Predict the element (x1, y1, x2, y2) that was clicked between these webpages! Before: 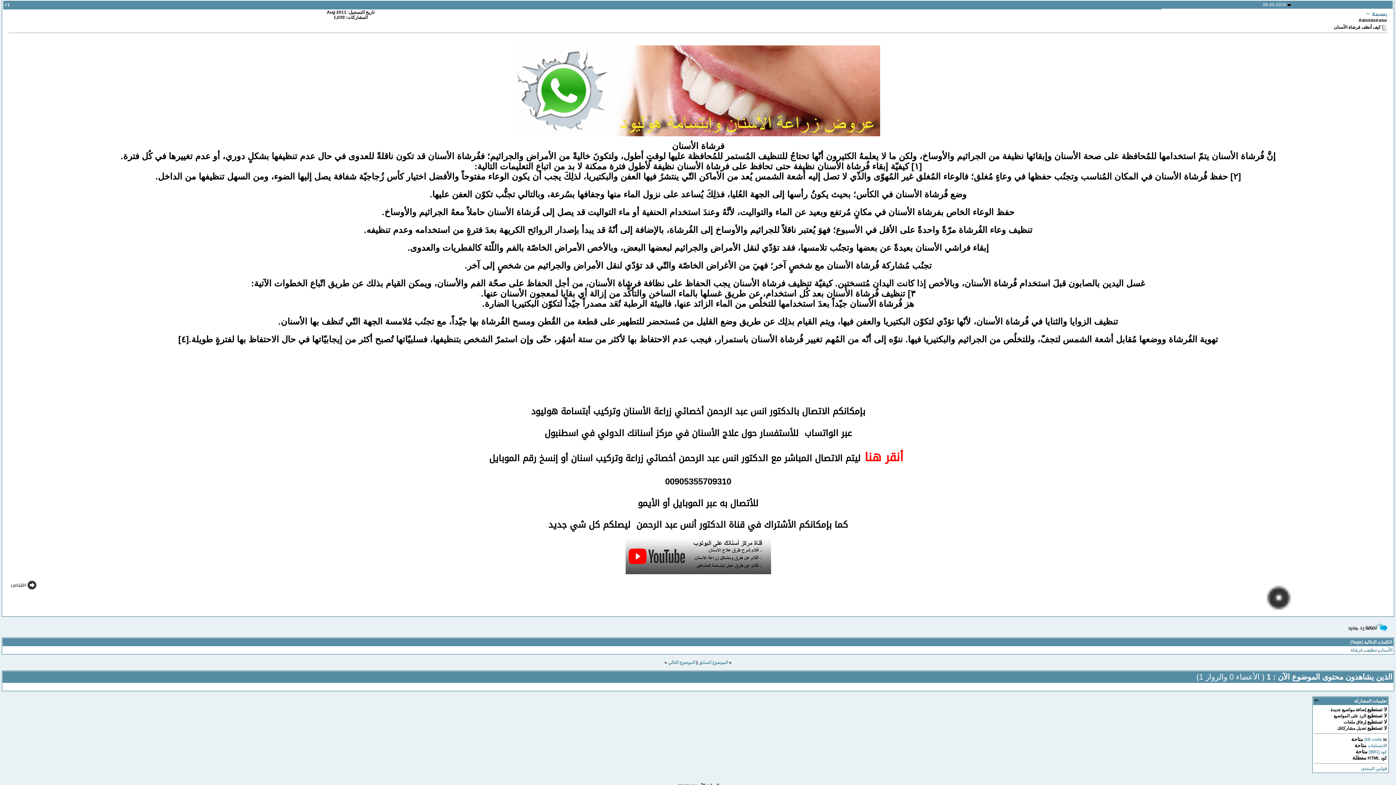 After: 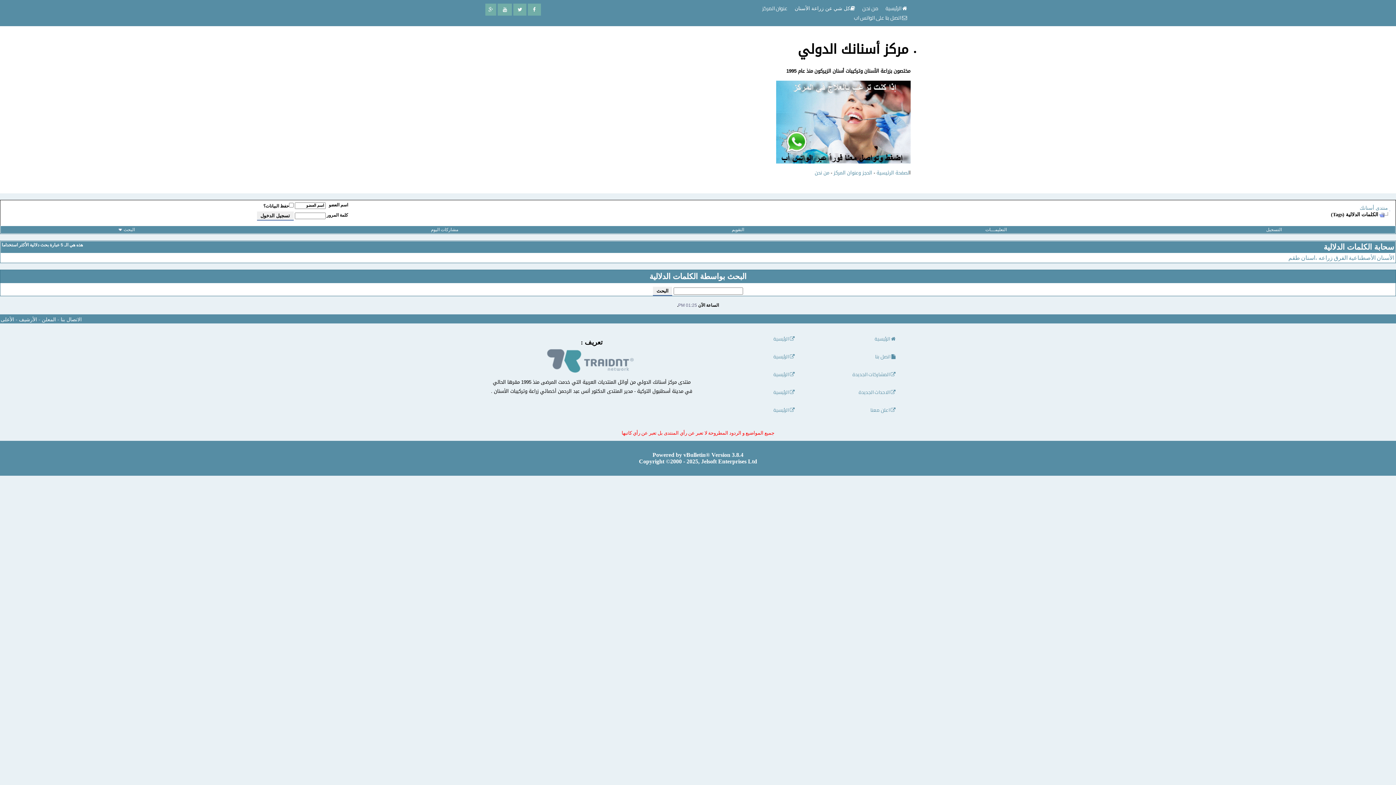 Action: bbox: (1350, 639, 1392, 644) label: الكلمات الدلالية (Tags)